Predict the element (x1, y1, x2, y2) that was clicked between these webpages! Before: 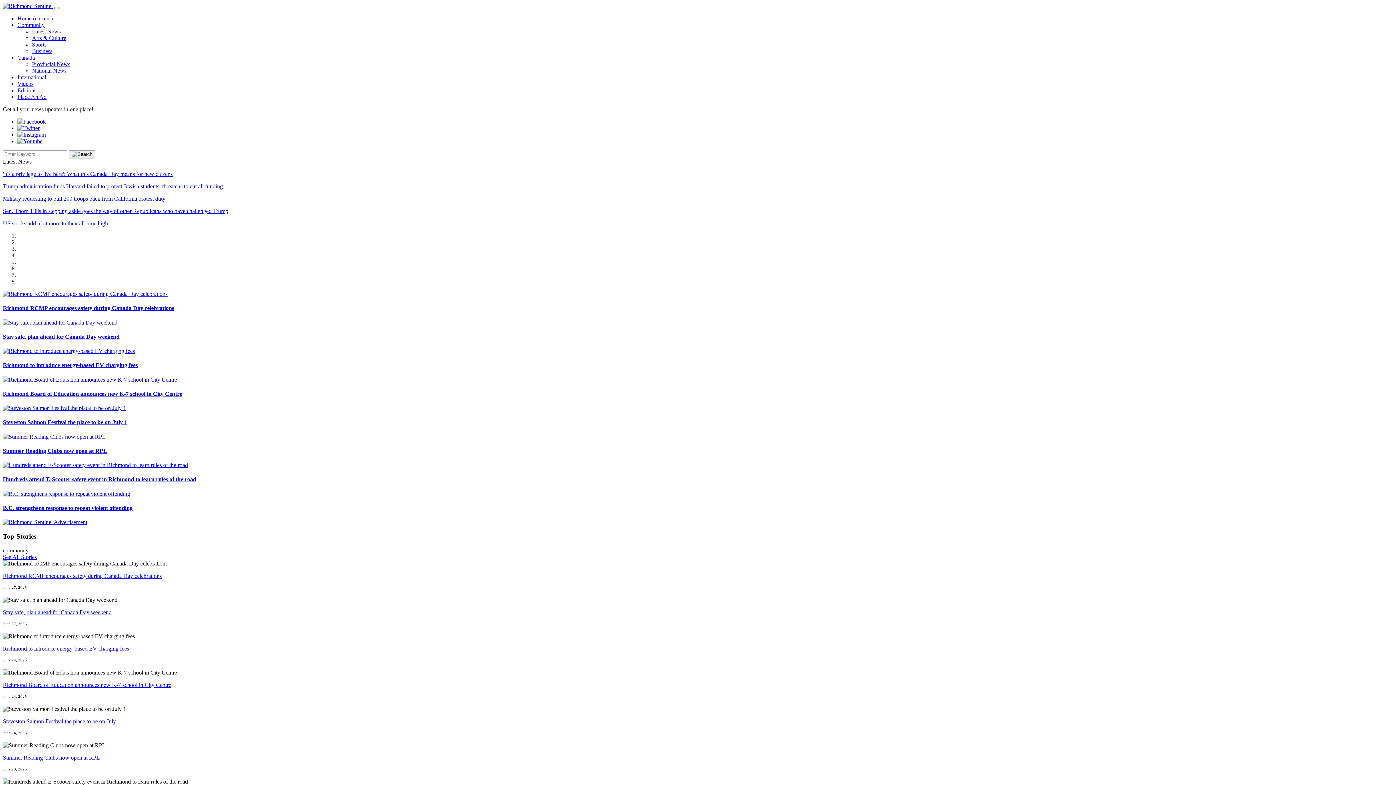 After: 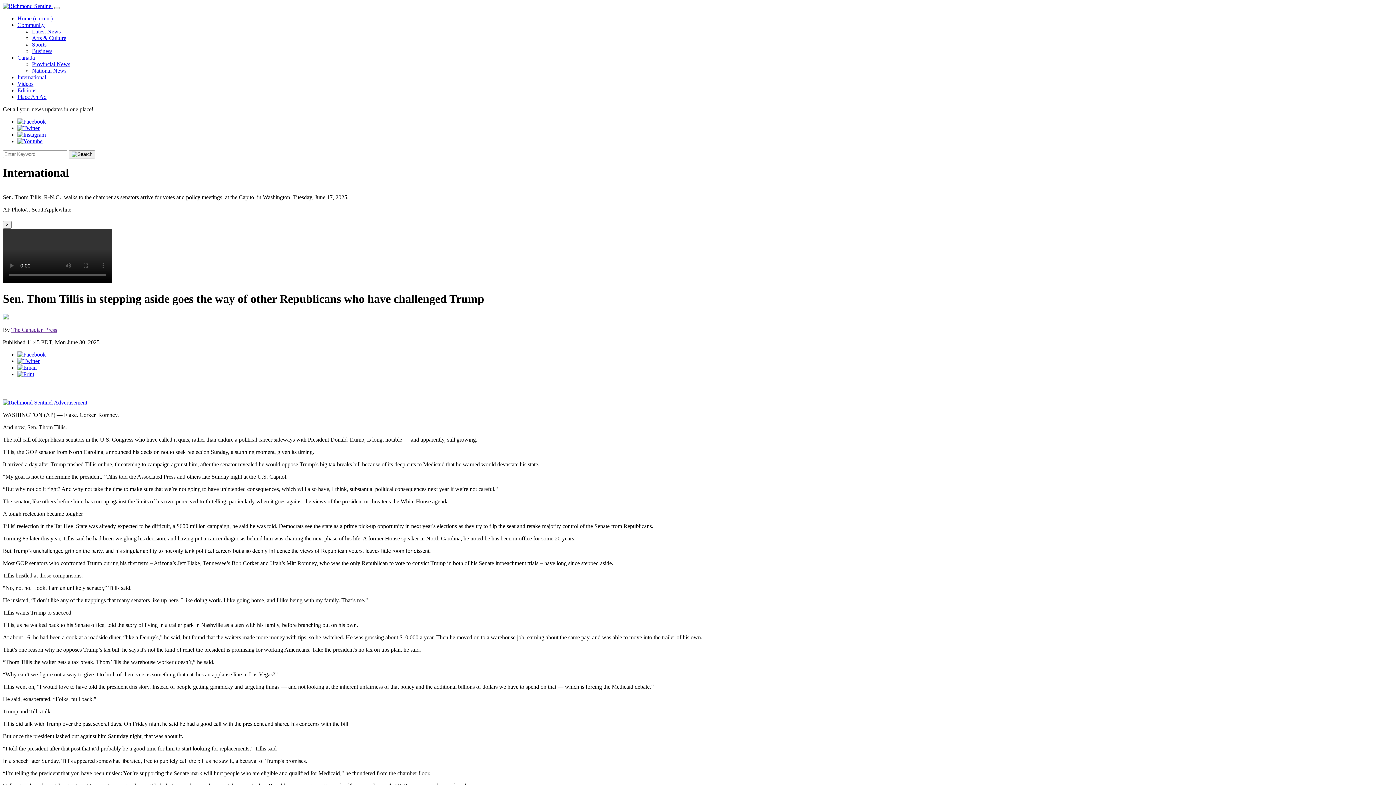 Action: bbox: (2, 208, 1393, 214) label: Sen. Thom Tillis in stepping aside goes the way of other Republicans who have challenged Trump